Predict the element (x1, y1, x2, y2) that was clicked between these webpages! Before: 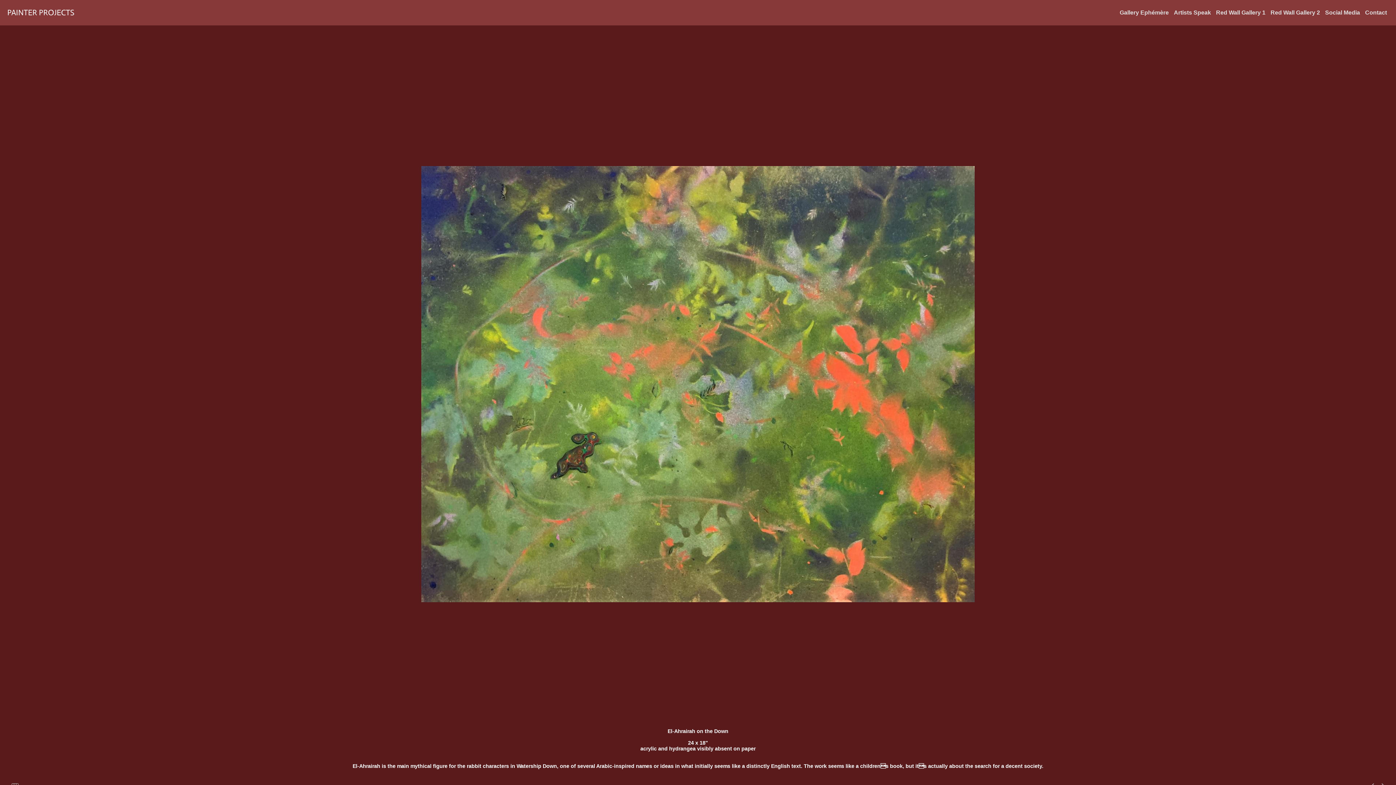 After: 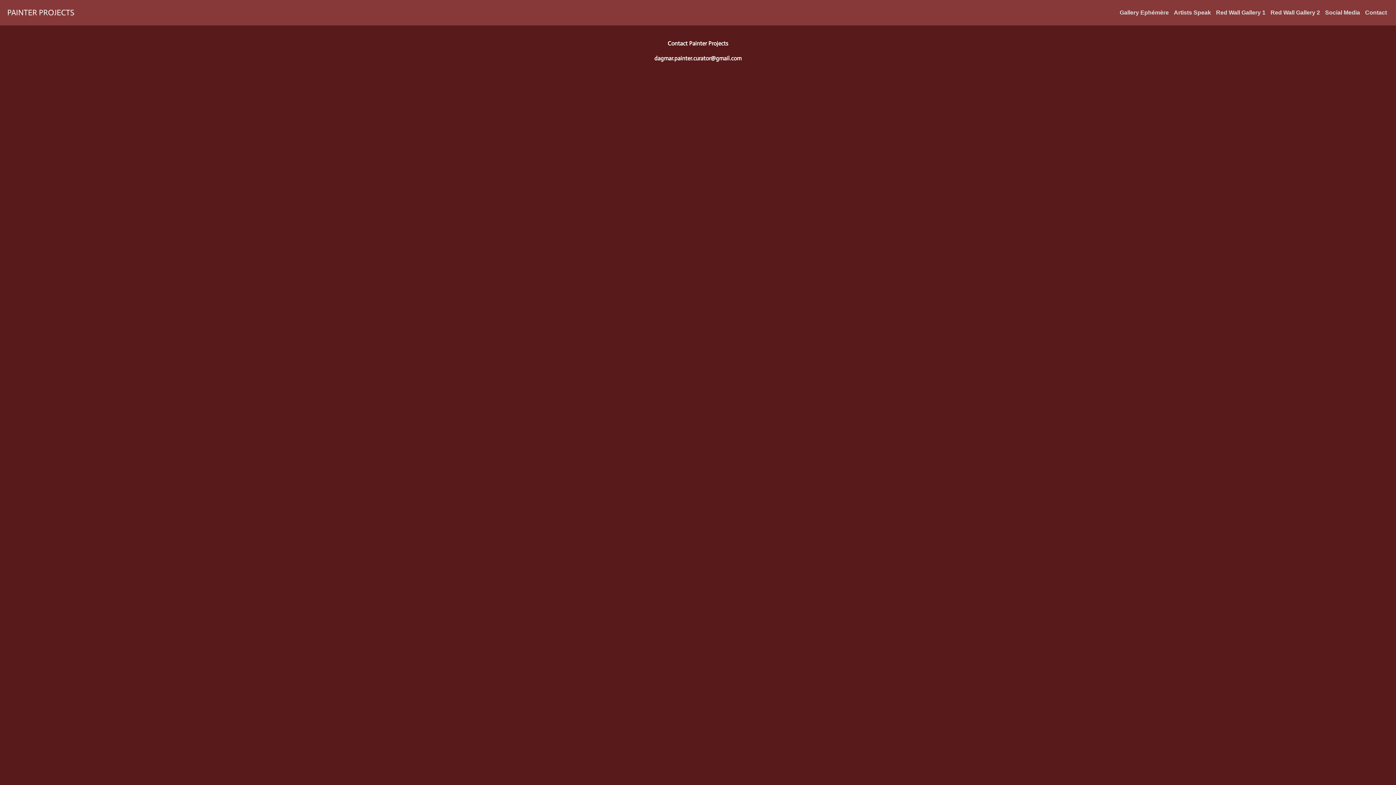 Action: bbox: (1364, 8, 1388, 17) label: Contact